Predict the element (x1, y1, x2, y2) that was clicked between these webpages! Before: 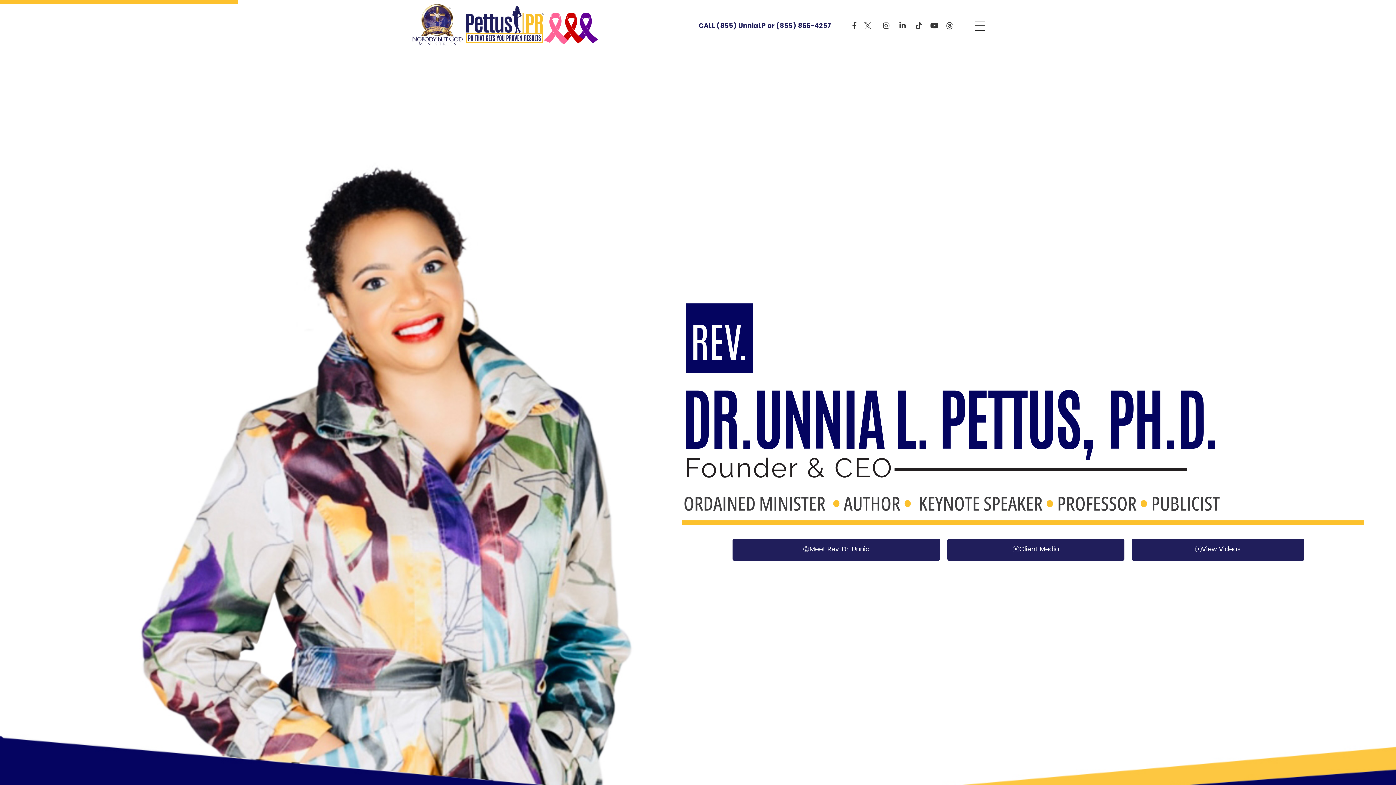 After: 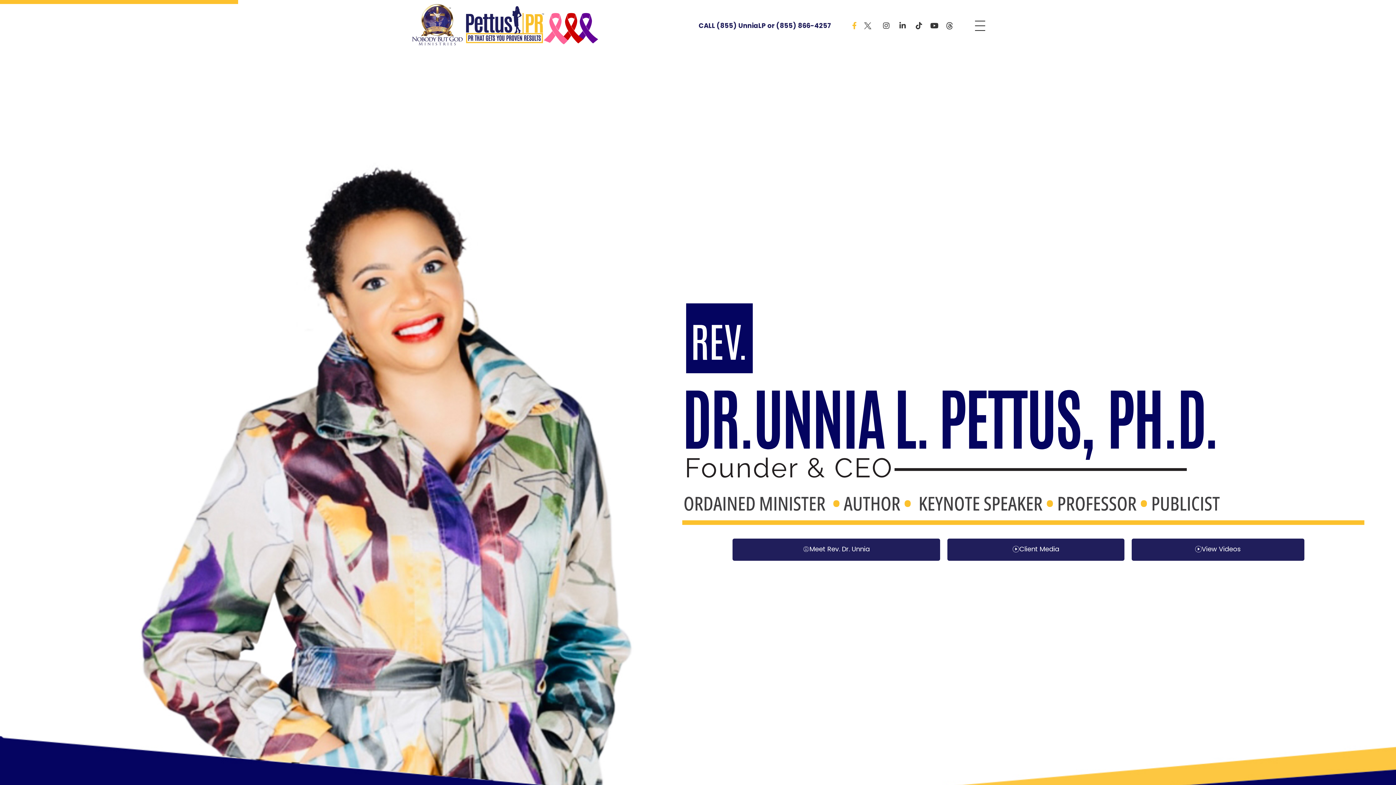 Action: bbox: (848, 22, 858, 29)